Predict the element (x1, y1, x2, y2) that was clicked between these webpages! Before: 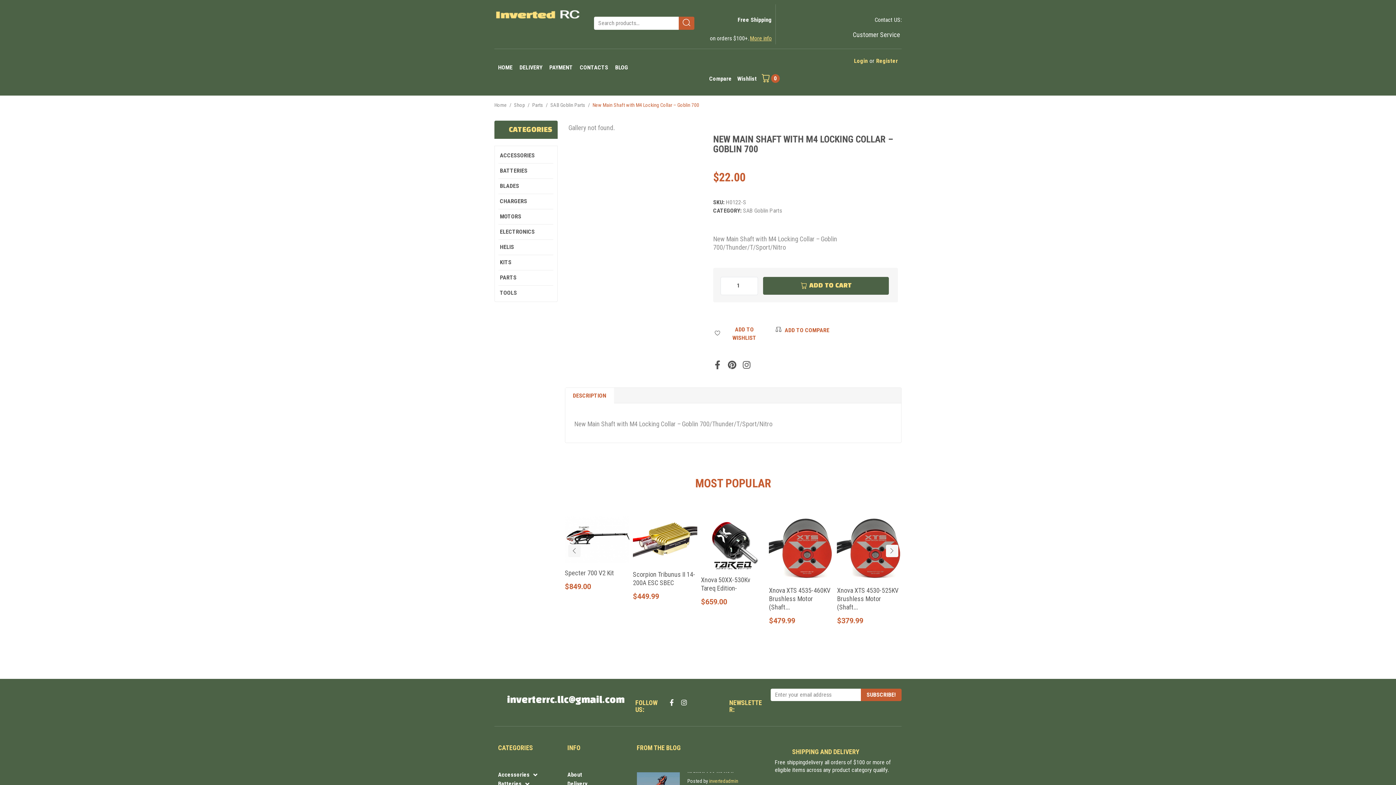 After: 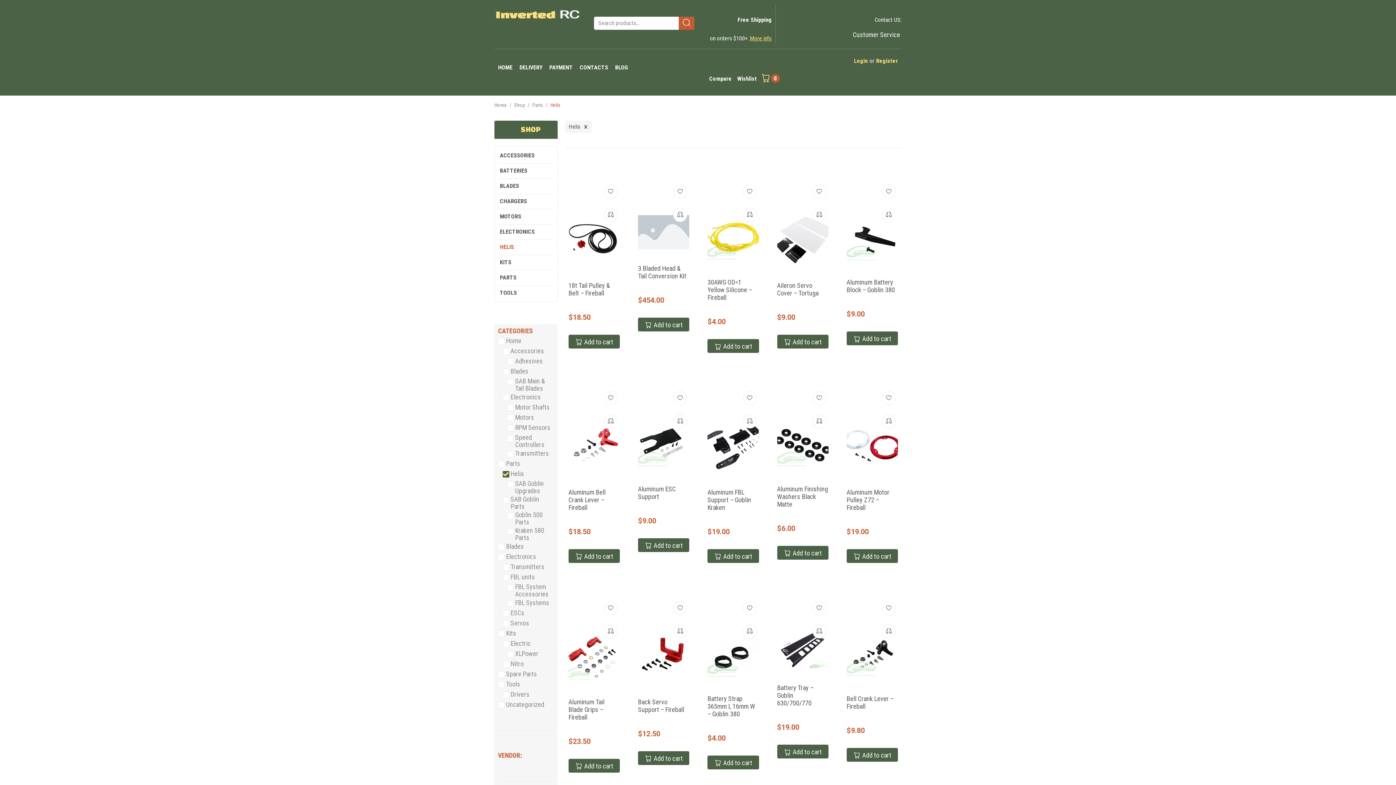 Action: bbox: (498, 241, 553, 255) label: HELIS